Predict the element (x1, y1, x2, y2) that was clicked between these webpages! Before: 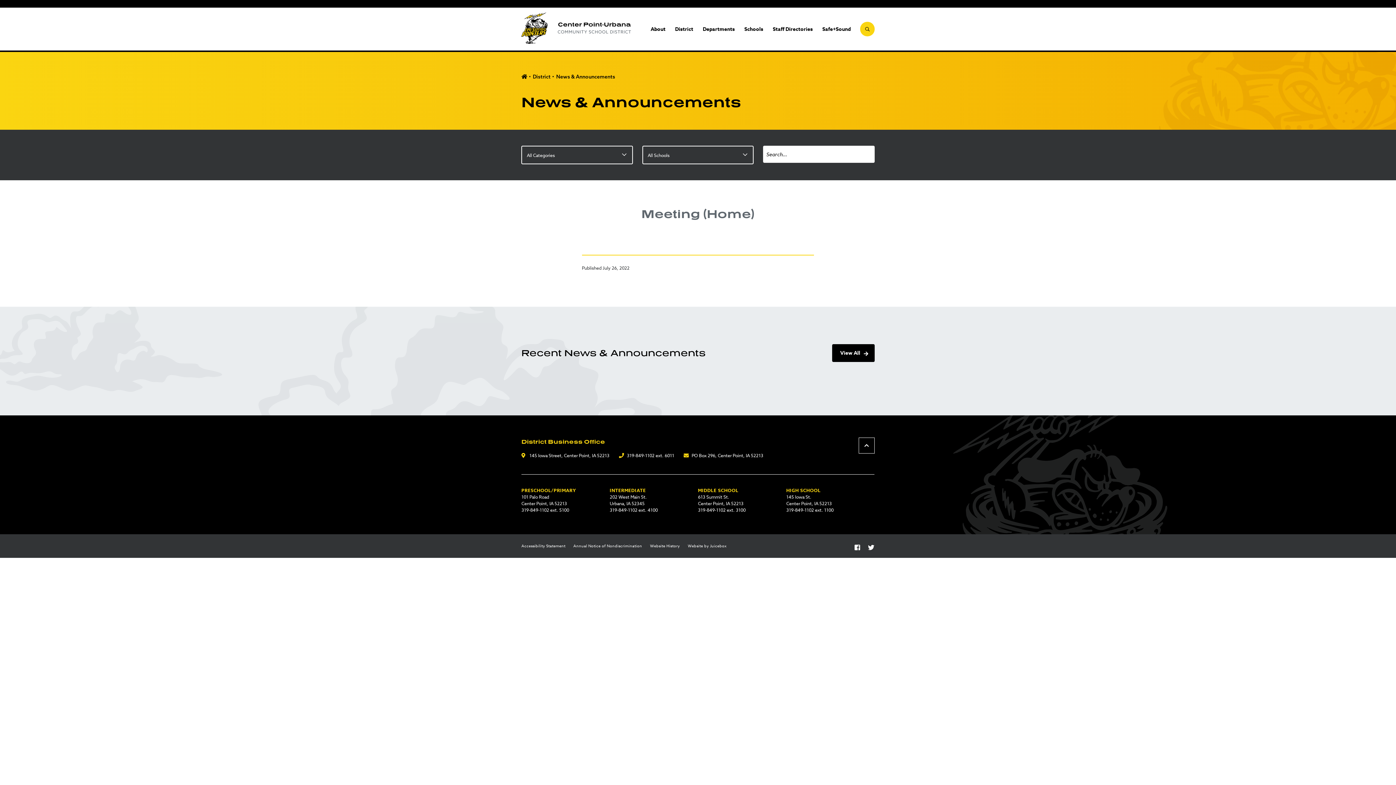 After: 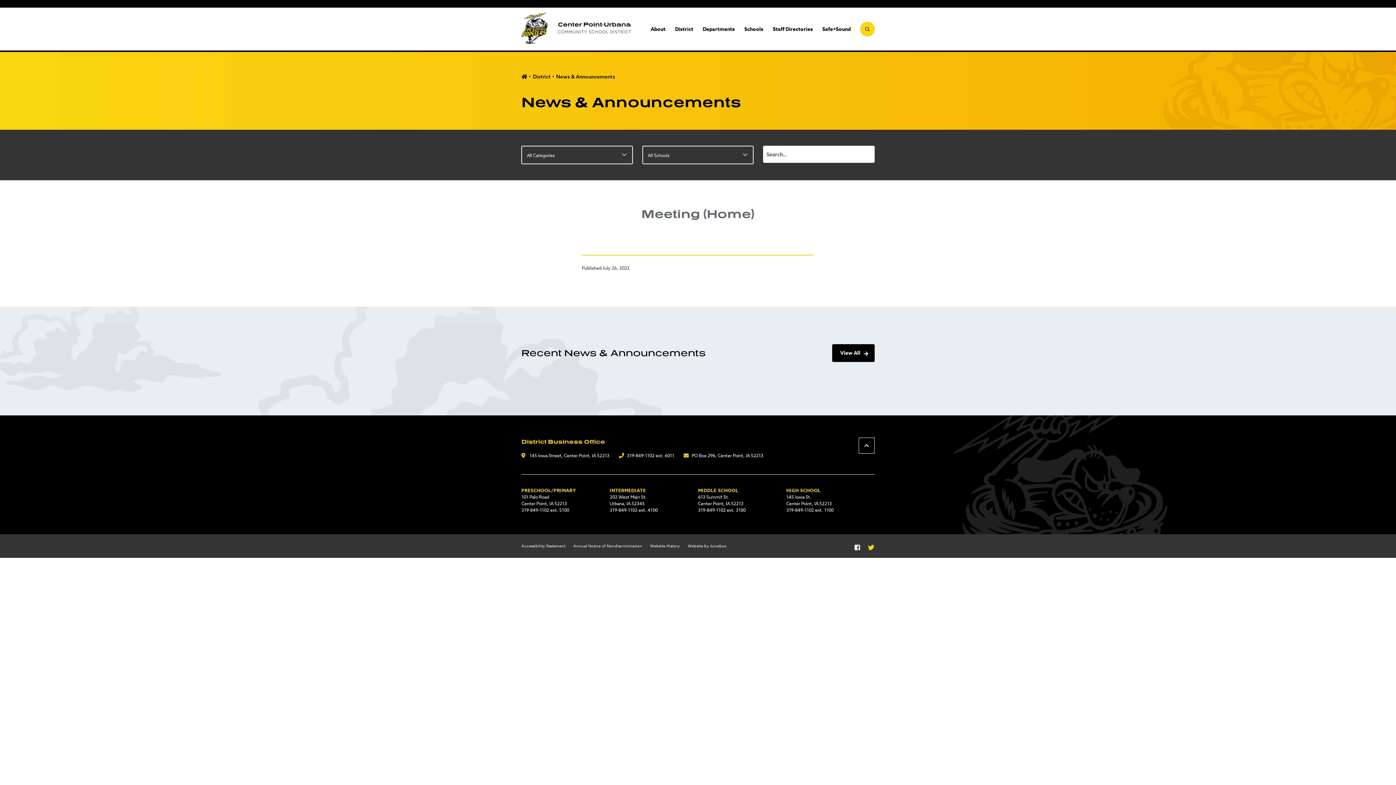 Action: bbox: (860, 544, 874, 551)